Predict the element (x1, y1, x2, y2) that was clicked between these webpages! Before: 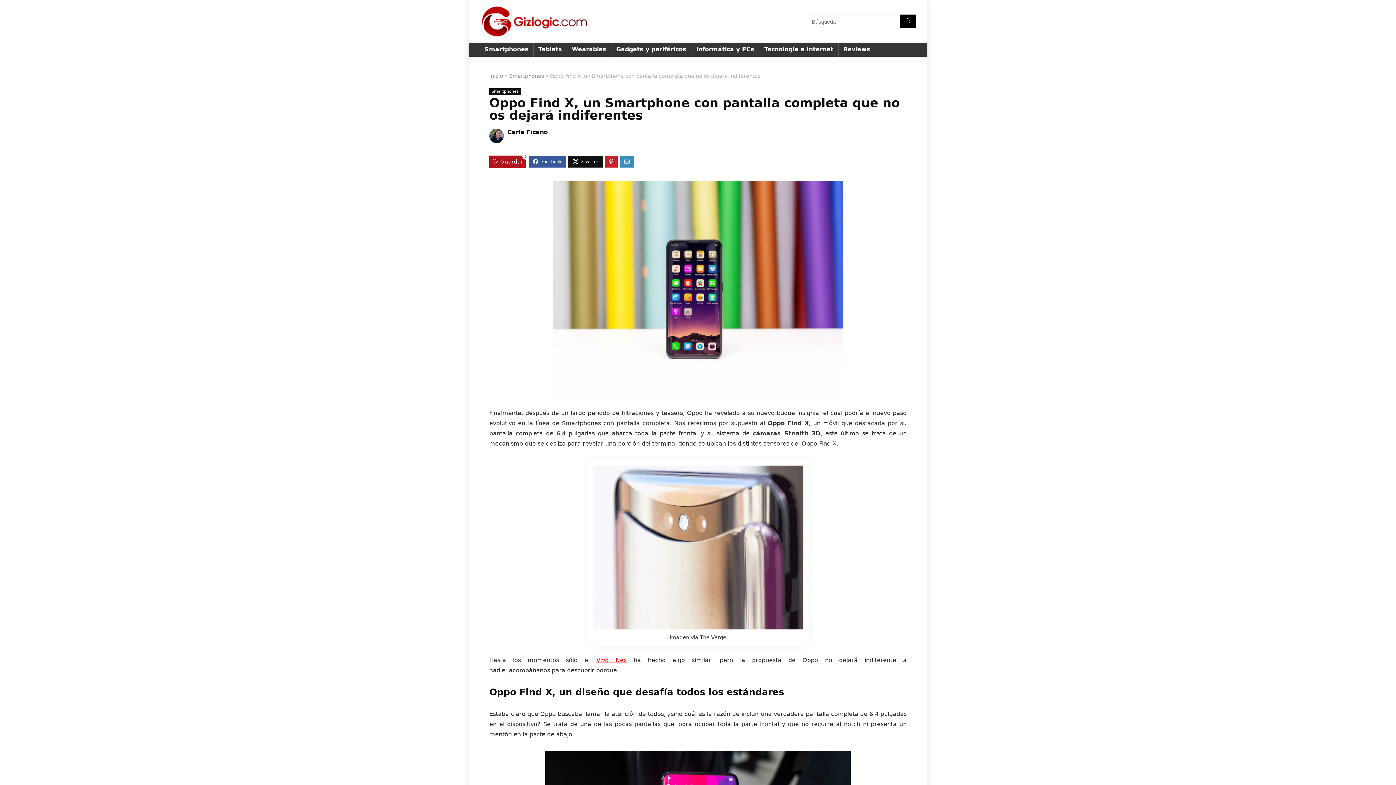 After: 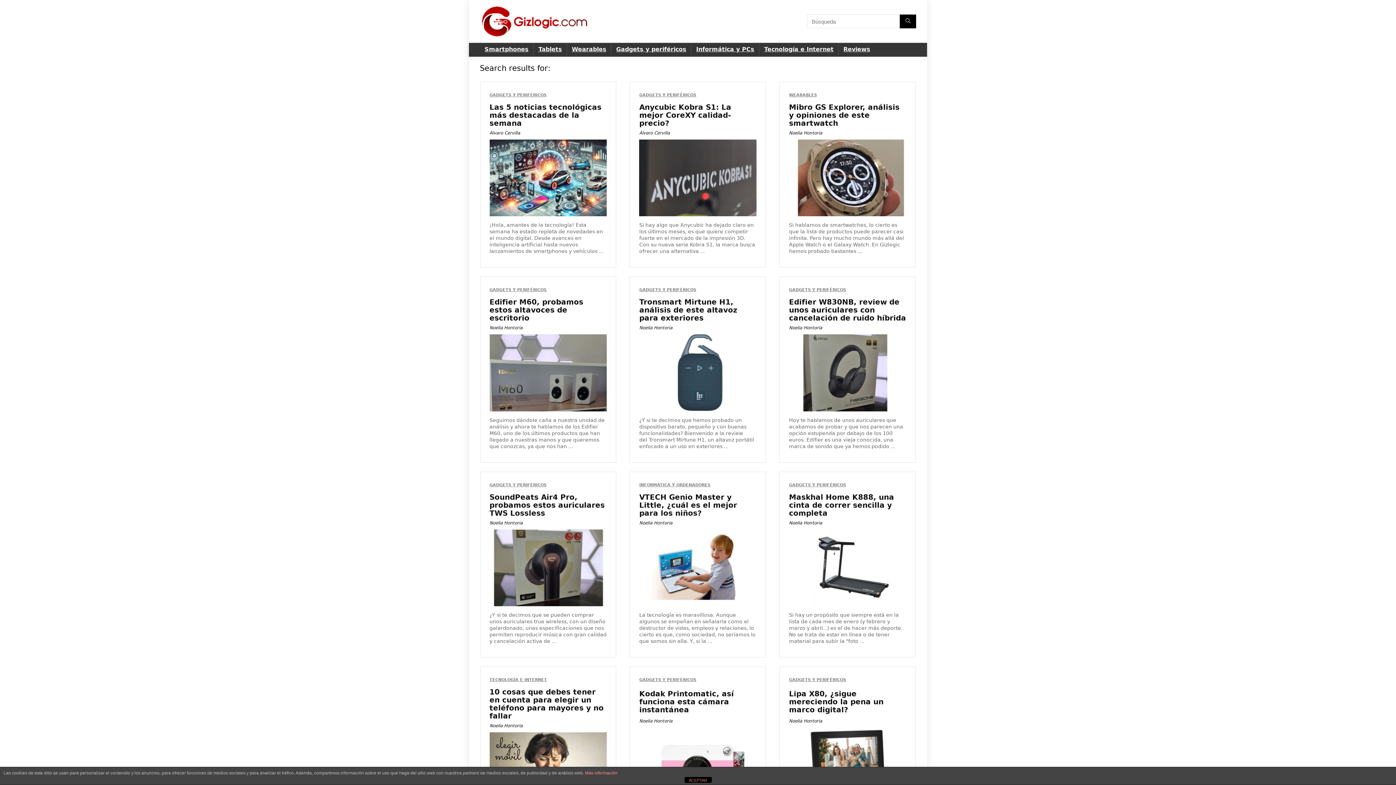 Action: bbox: (900, 14, 916, 28) label: Búsqueda